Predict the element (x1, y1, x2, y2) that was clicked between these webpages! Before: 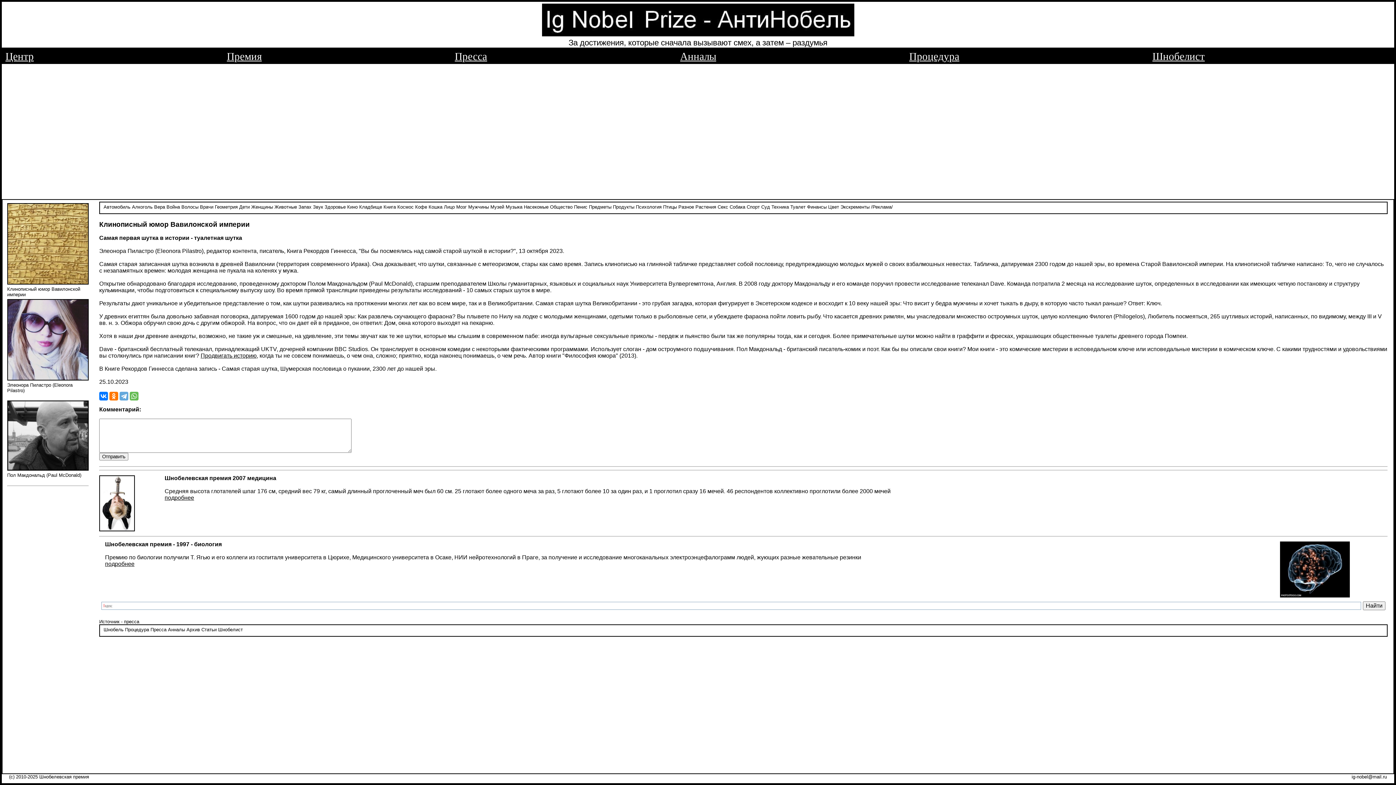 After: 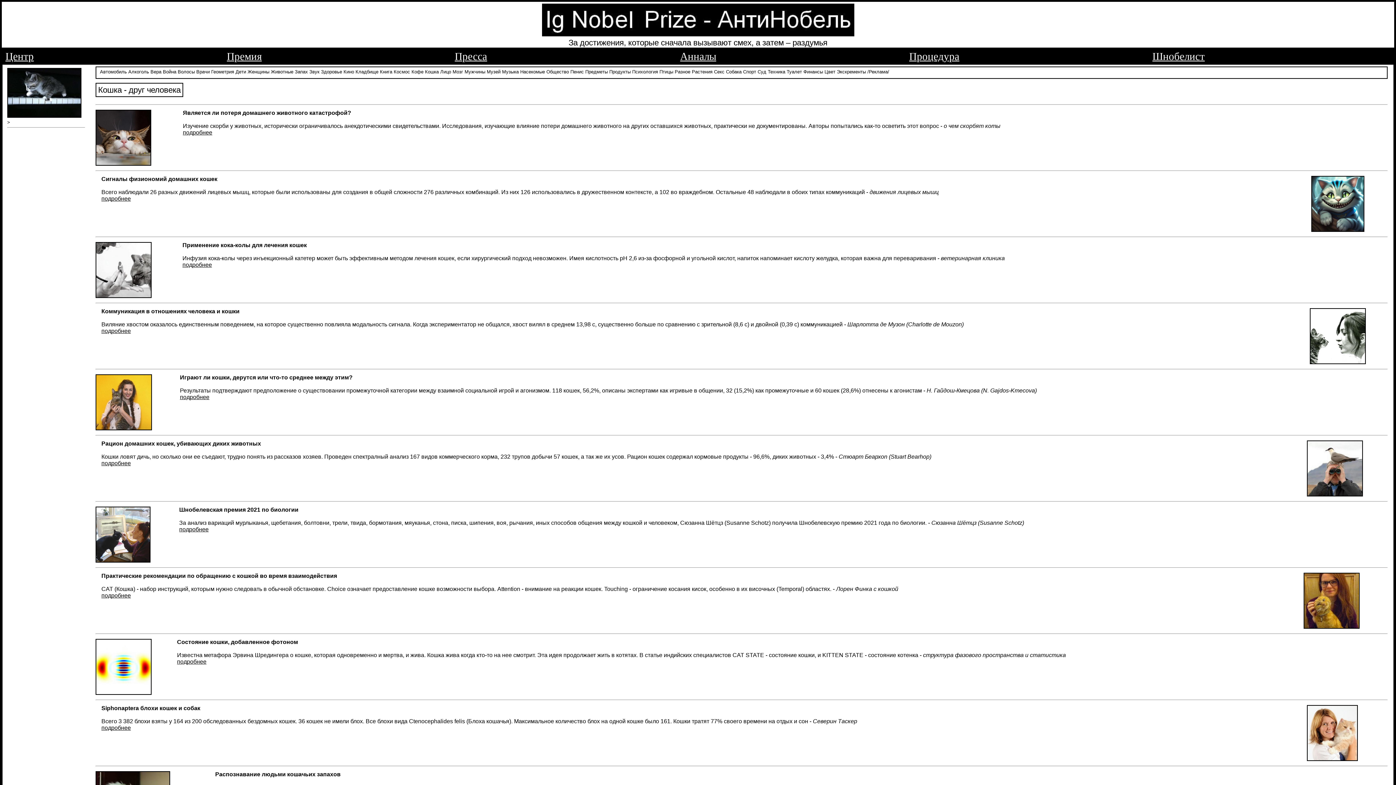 Action: label: Кошка bbox: (428, 204, 442, 209)